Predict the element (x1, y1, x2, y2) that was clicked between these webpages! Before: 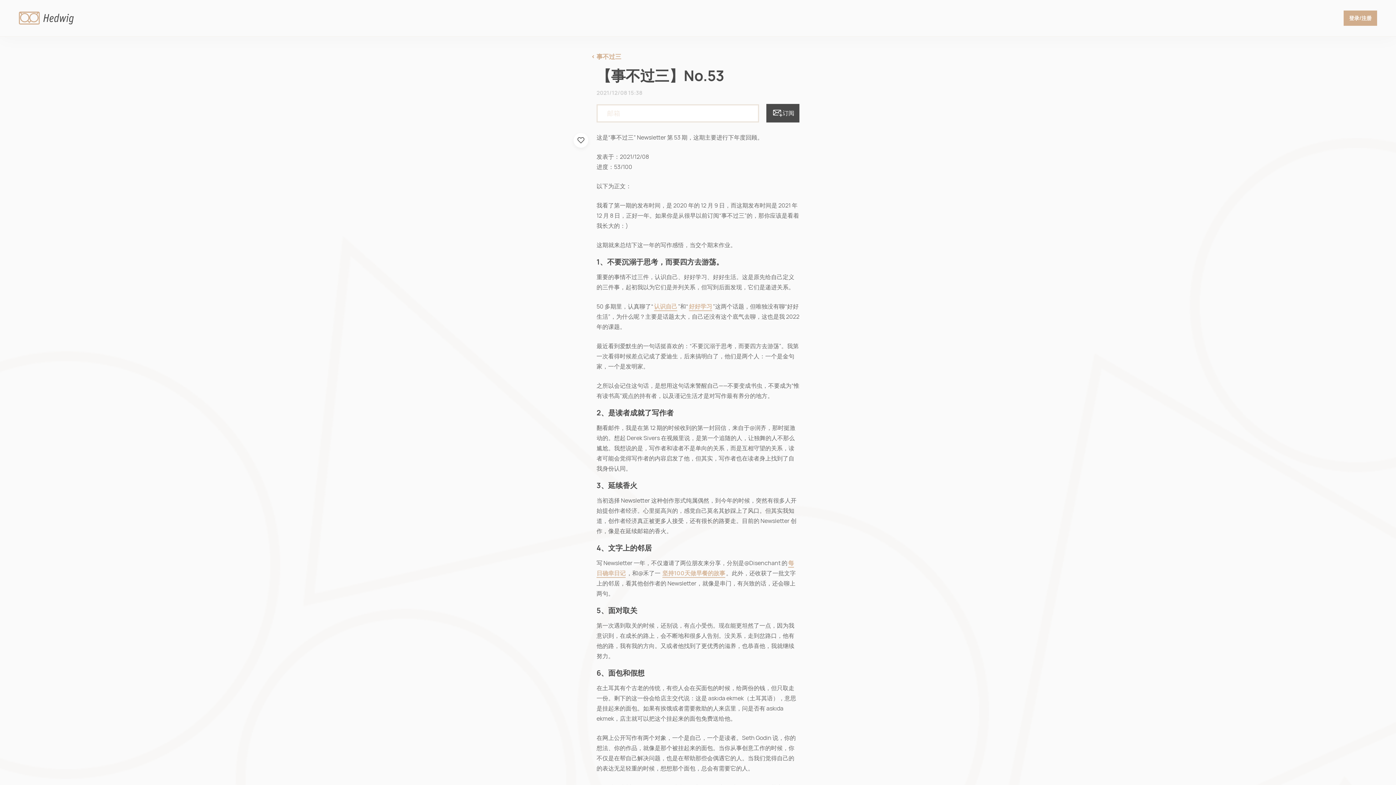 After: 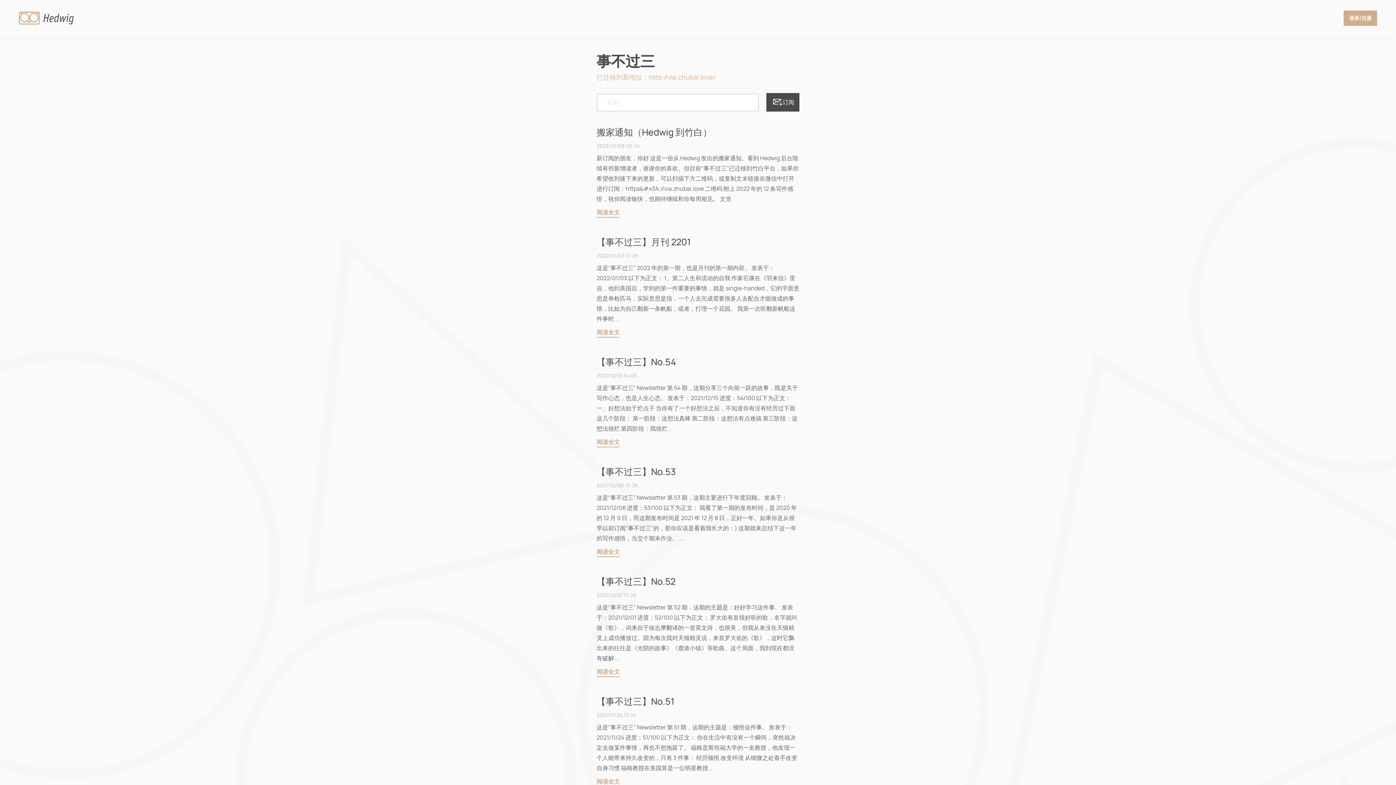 Action: label: 事不过三 bbox: (596, 52, 621, 61)